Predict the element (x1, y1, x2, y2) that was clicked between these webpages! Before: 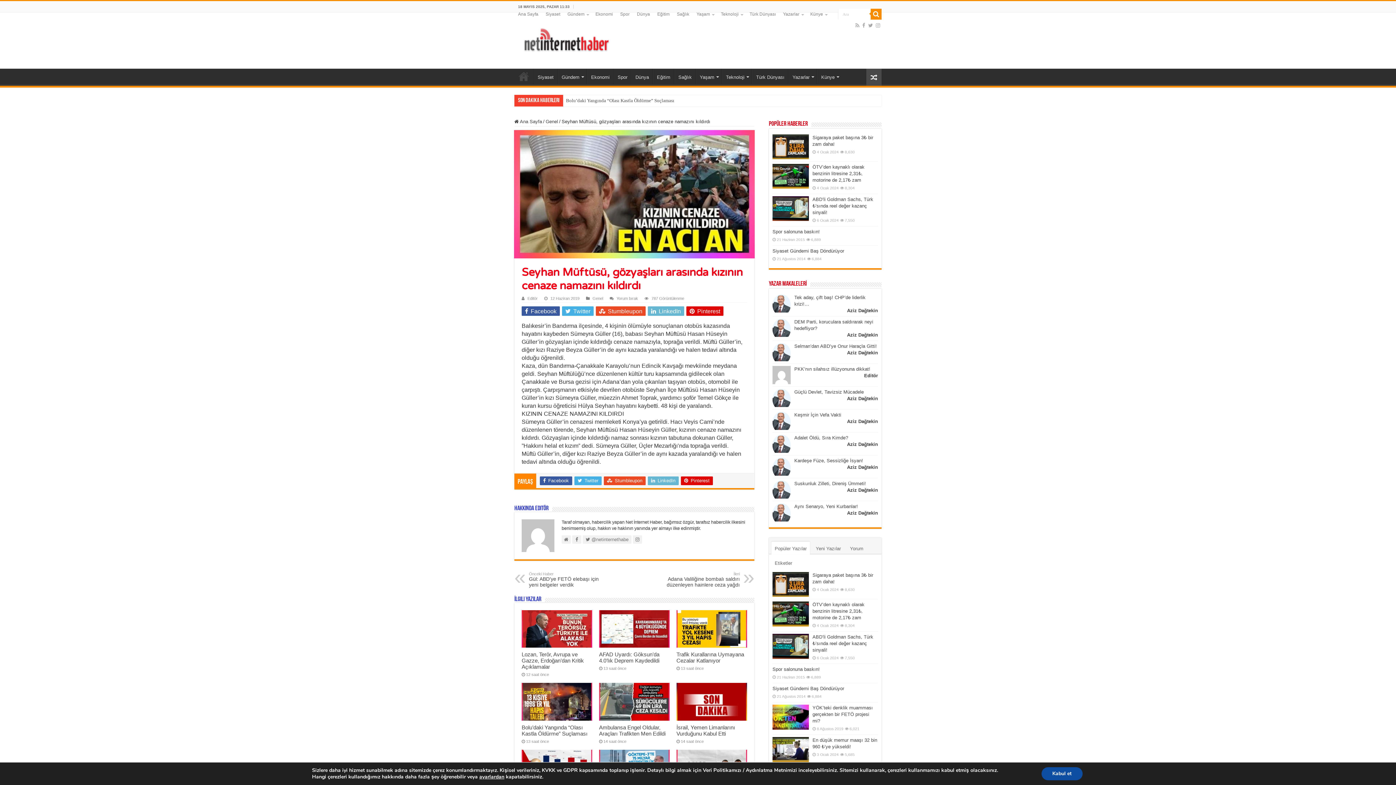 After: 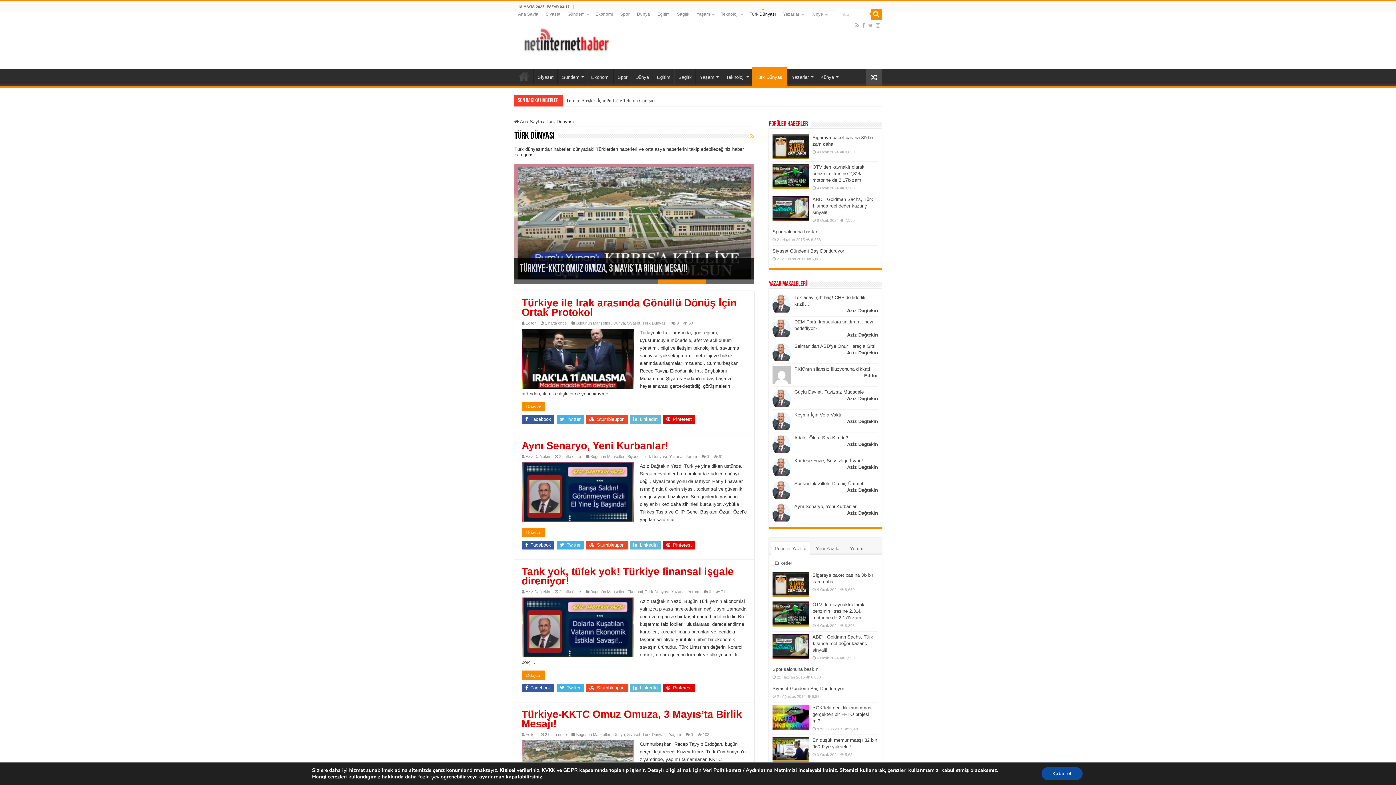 Action: label: Türk Dünyası bbox: (752, 68, 788, 84)